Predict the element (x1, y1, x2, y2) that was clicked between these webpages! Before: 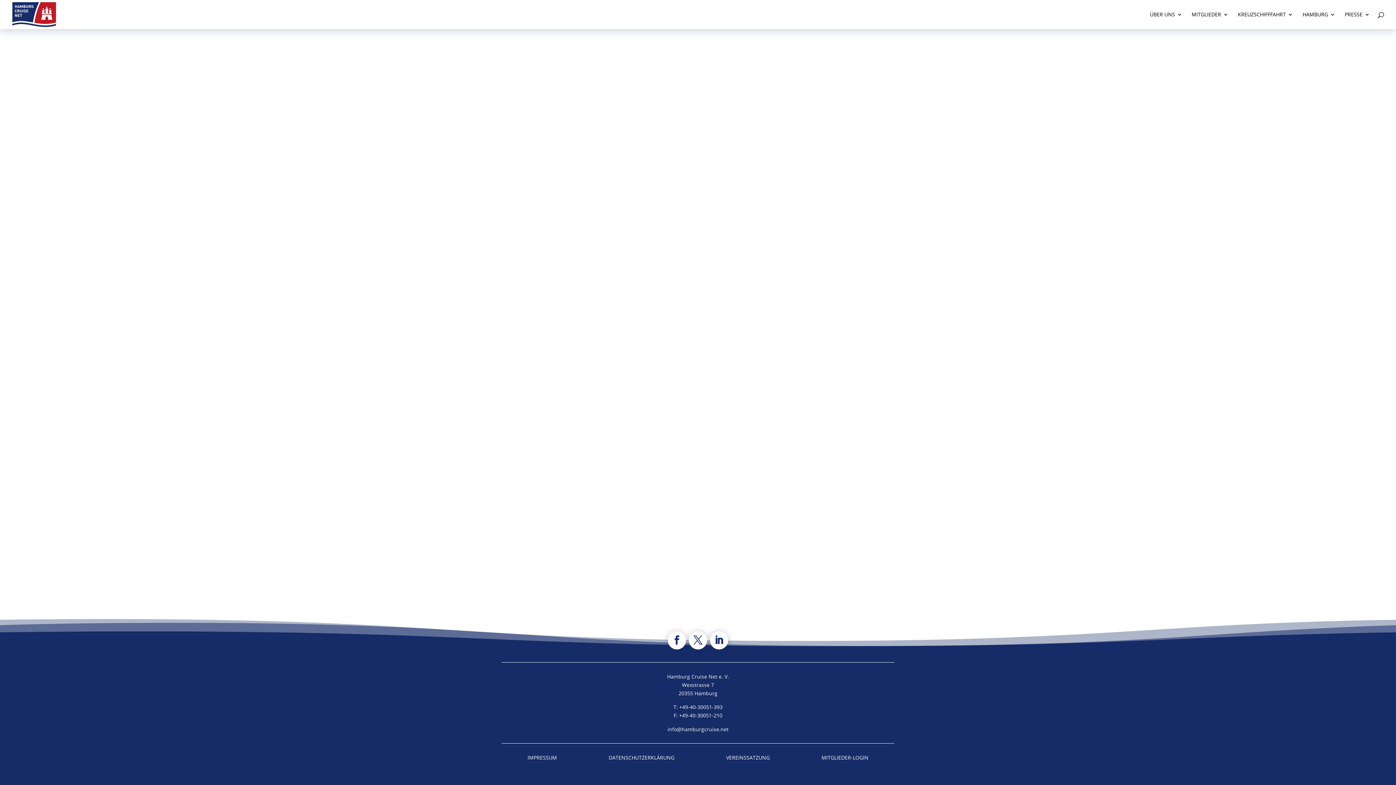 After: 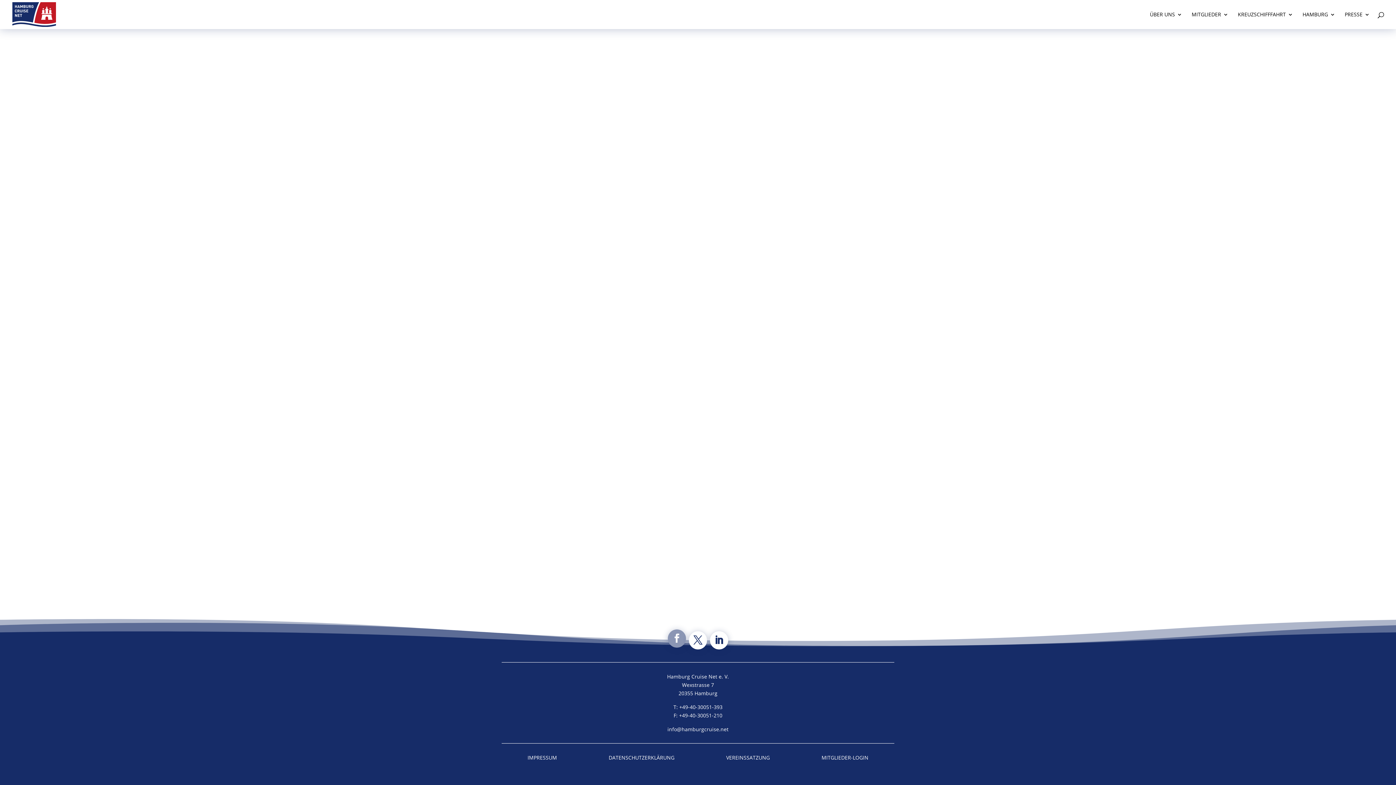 Action: bbox: (668, 631, 686, 649)